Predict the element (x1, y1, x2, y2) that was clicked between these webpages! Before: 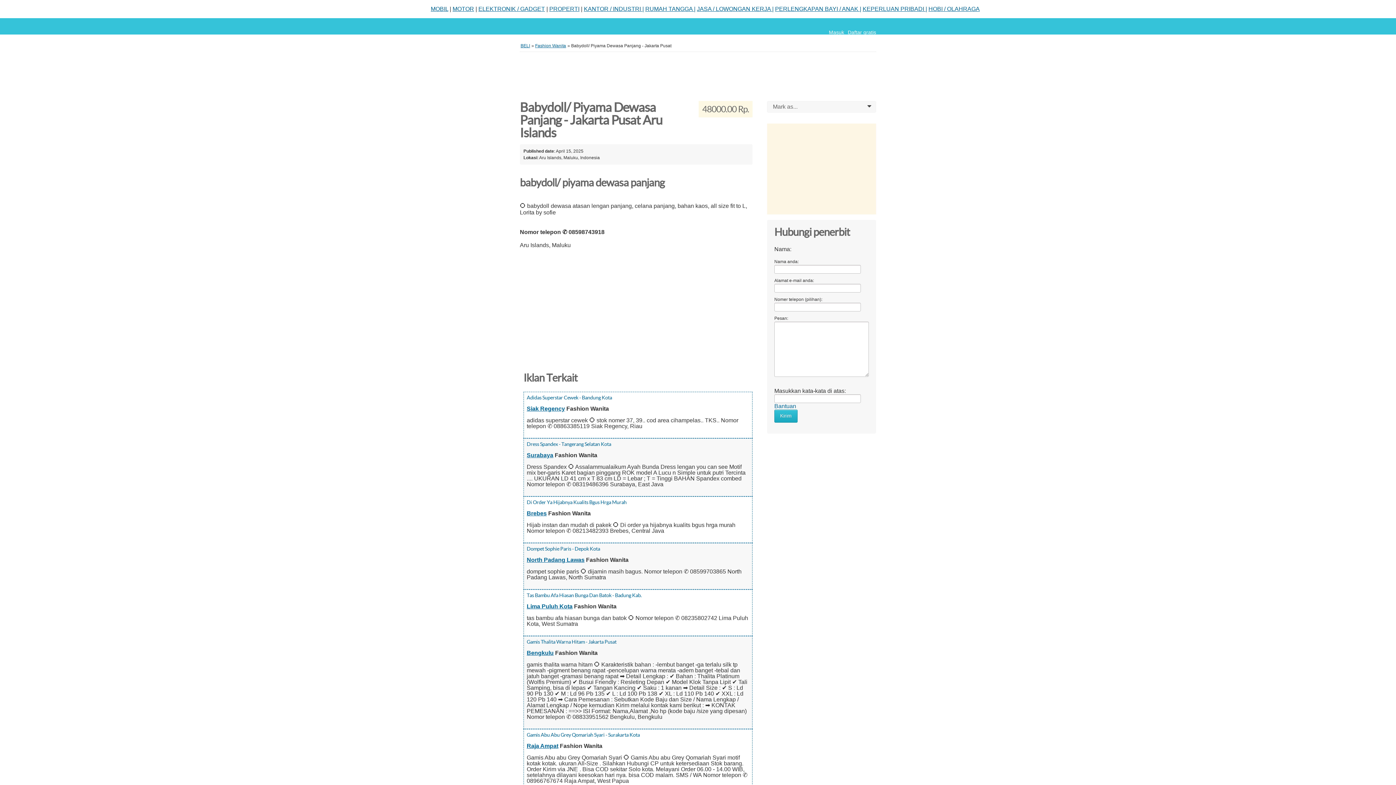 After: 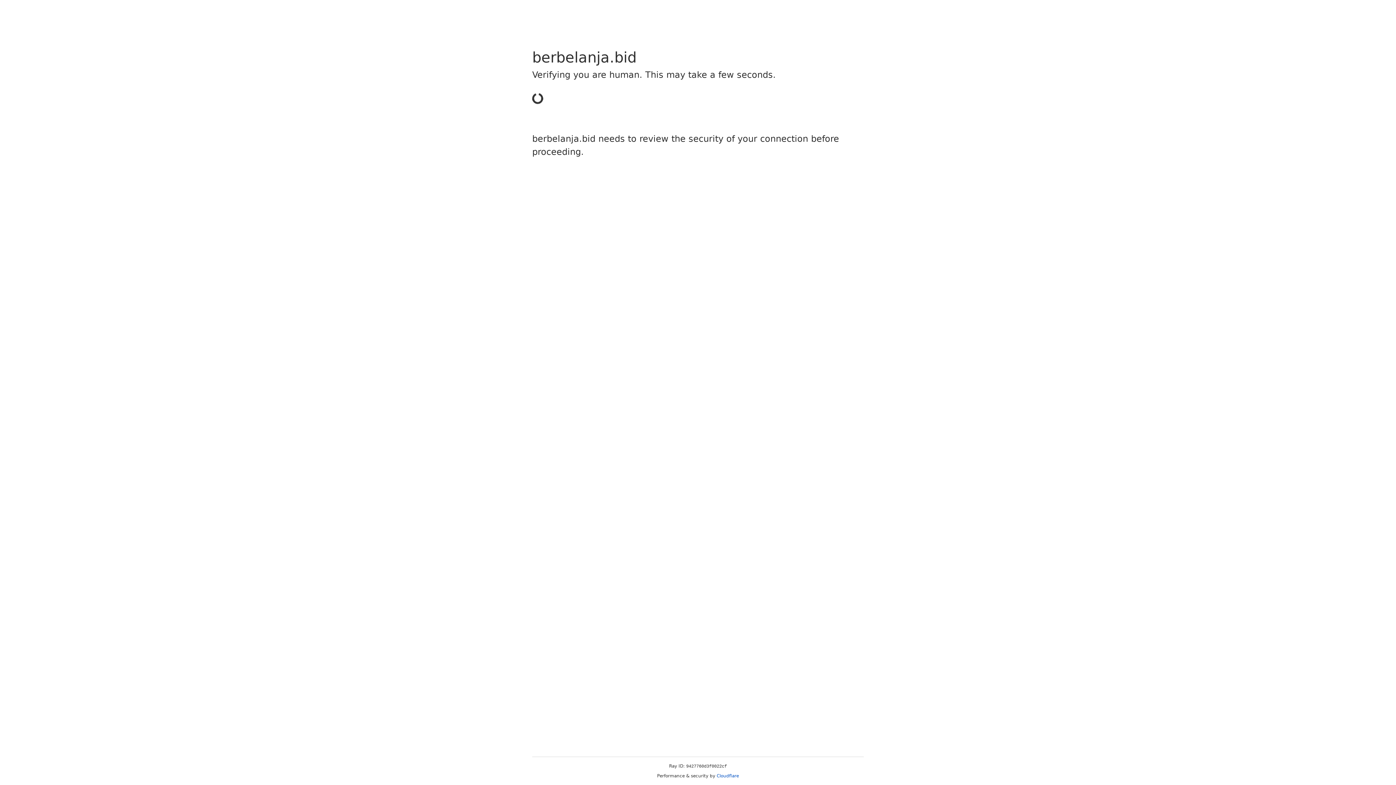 Action: bbox: (645, 5, 695, 12) label: RUMAH TANGGA |